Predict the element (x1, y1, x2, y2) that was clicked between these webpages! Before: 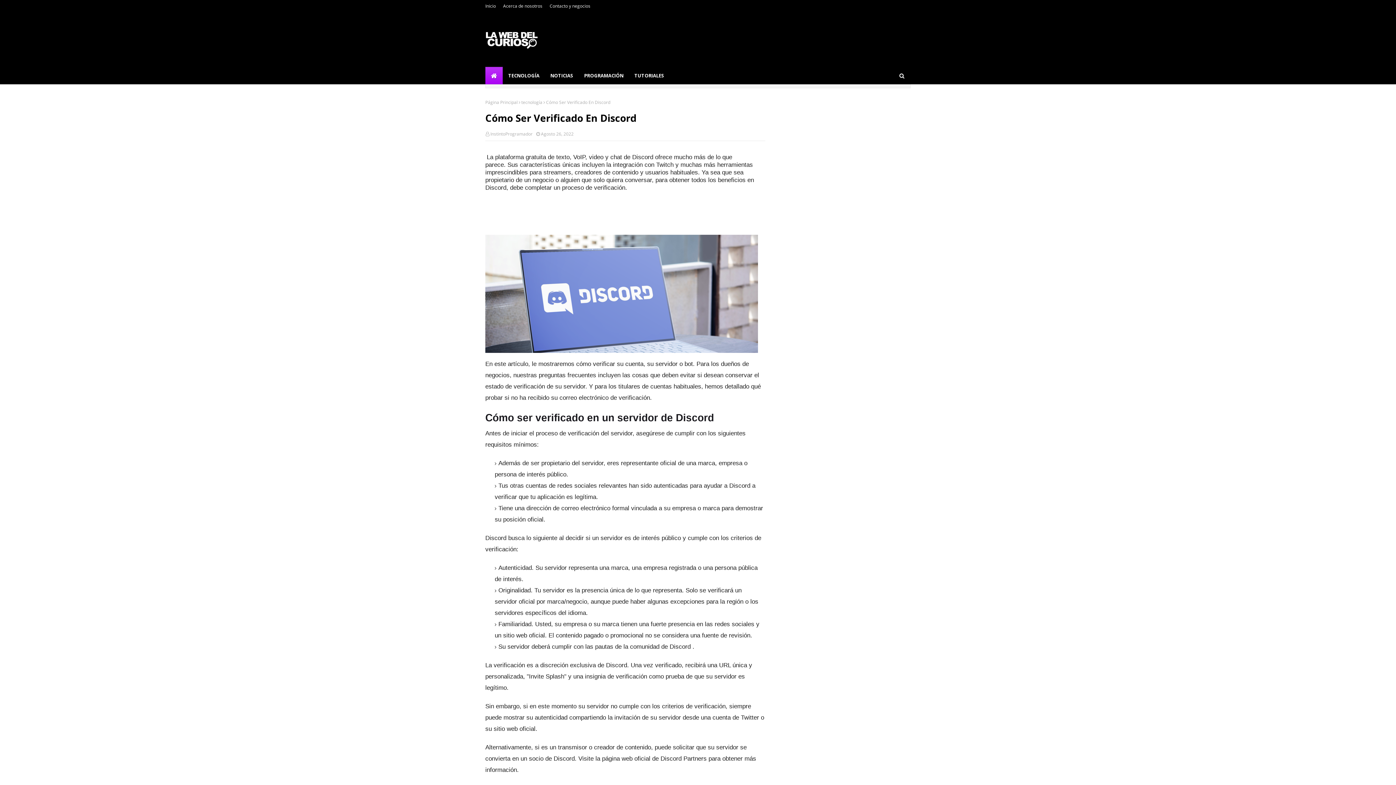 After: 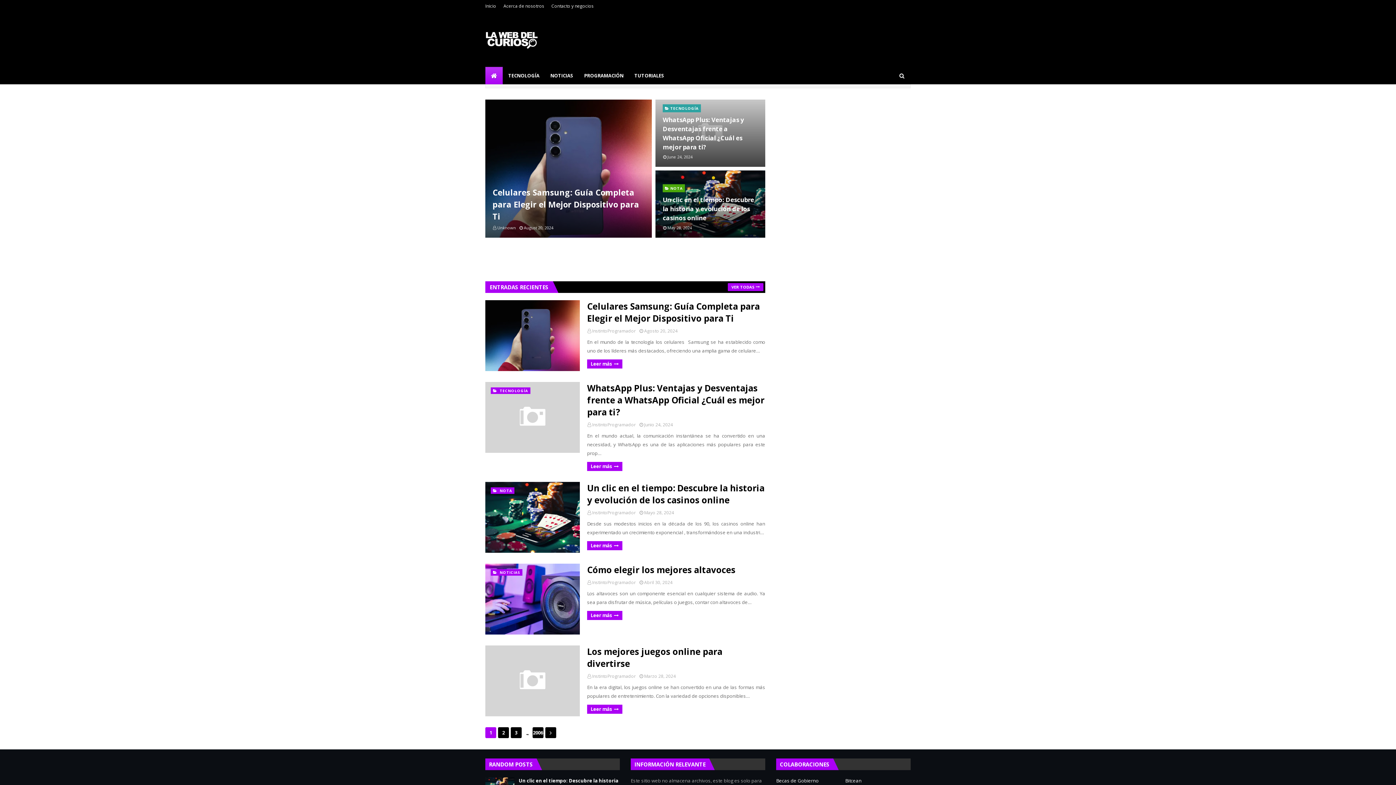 Action: bbox: (485, 66, 502, 84)